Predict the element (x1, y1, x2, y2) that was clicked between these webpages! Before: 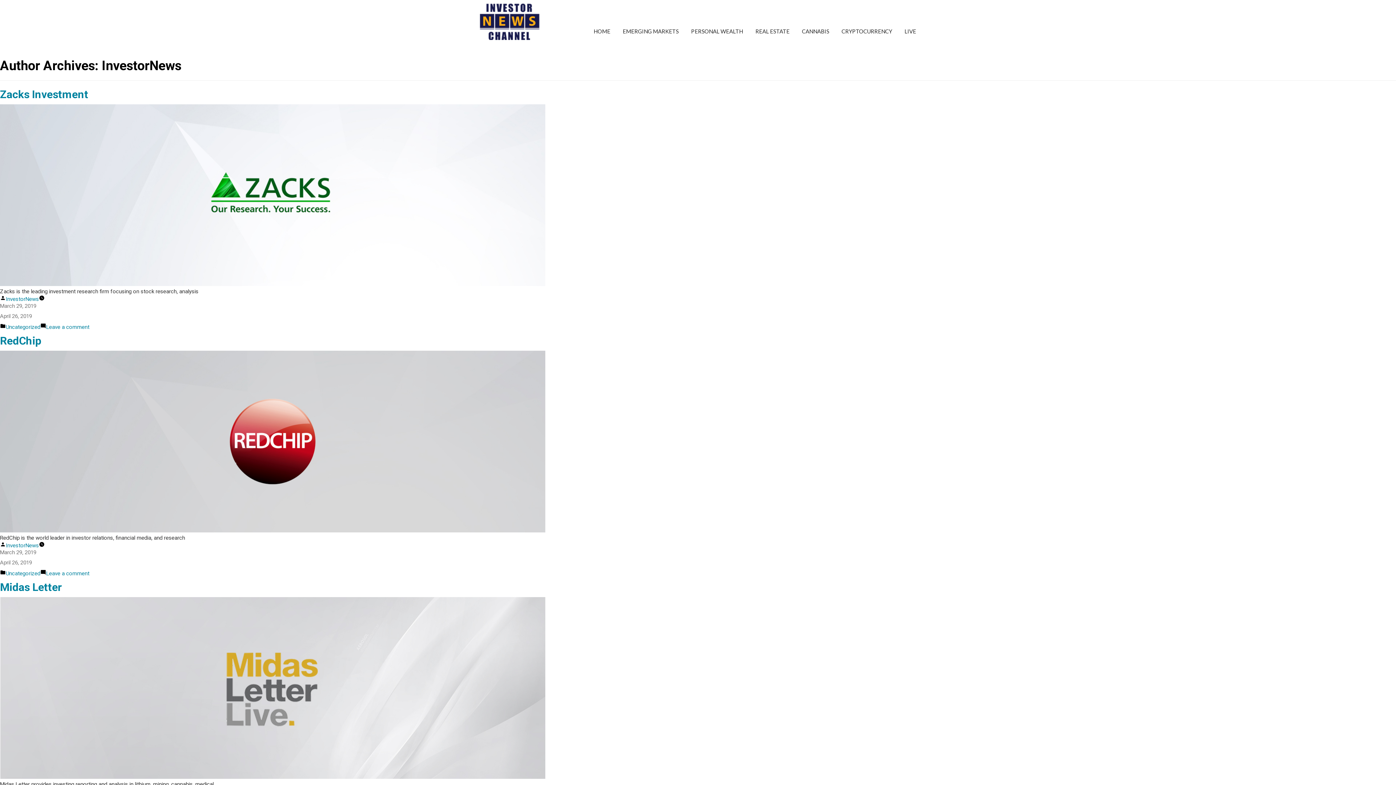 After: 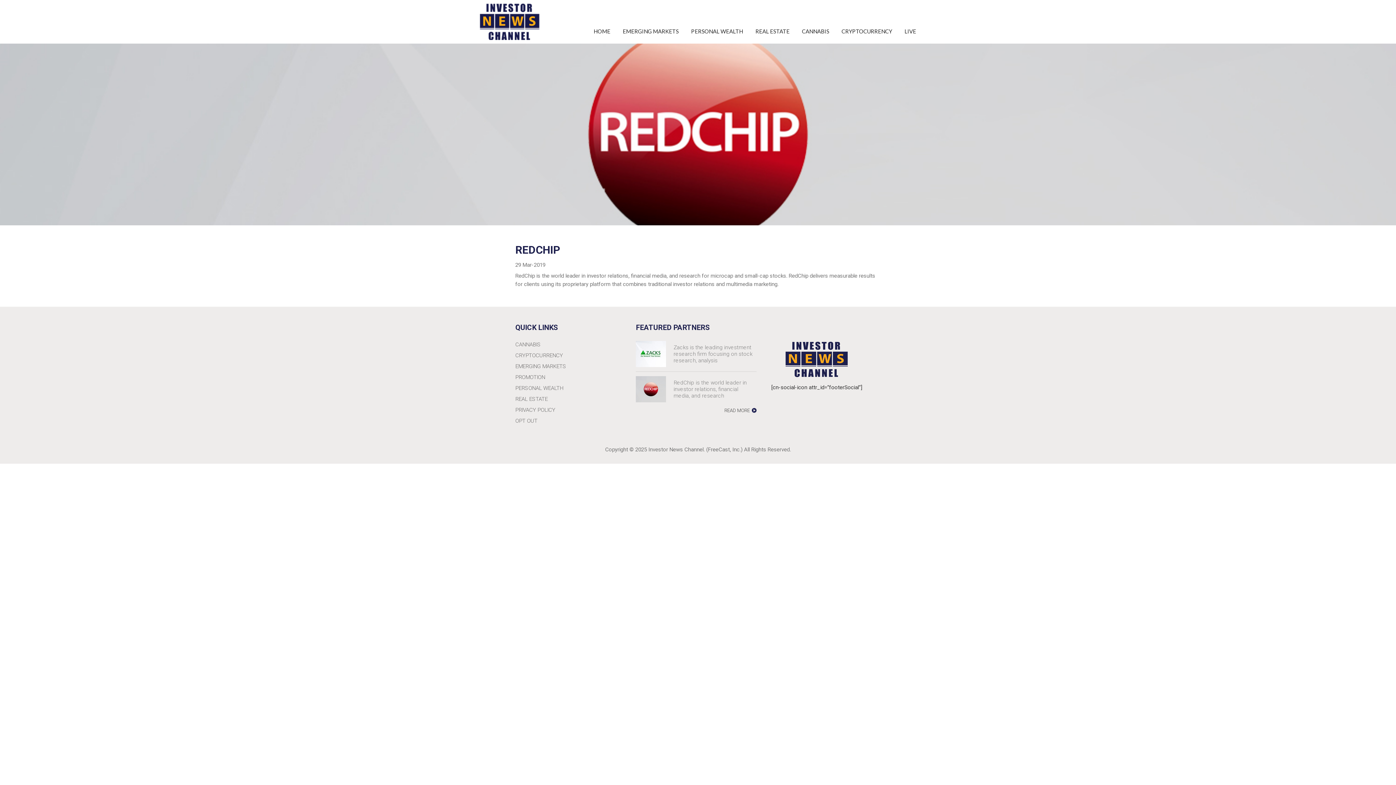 Action: bbox: (0, 549, 1396, 569) label: March 29, 2019
April 26, 2019